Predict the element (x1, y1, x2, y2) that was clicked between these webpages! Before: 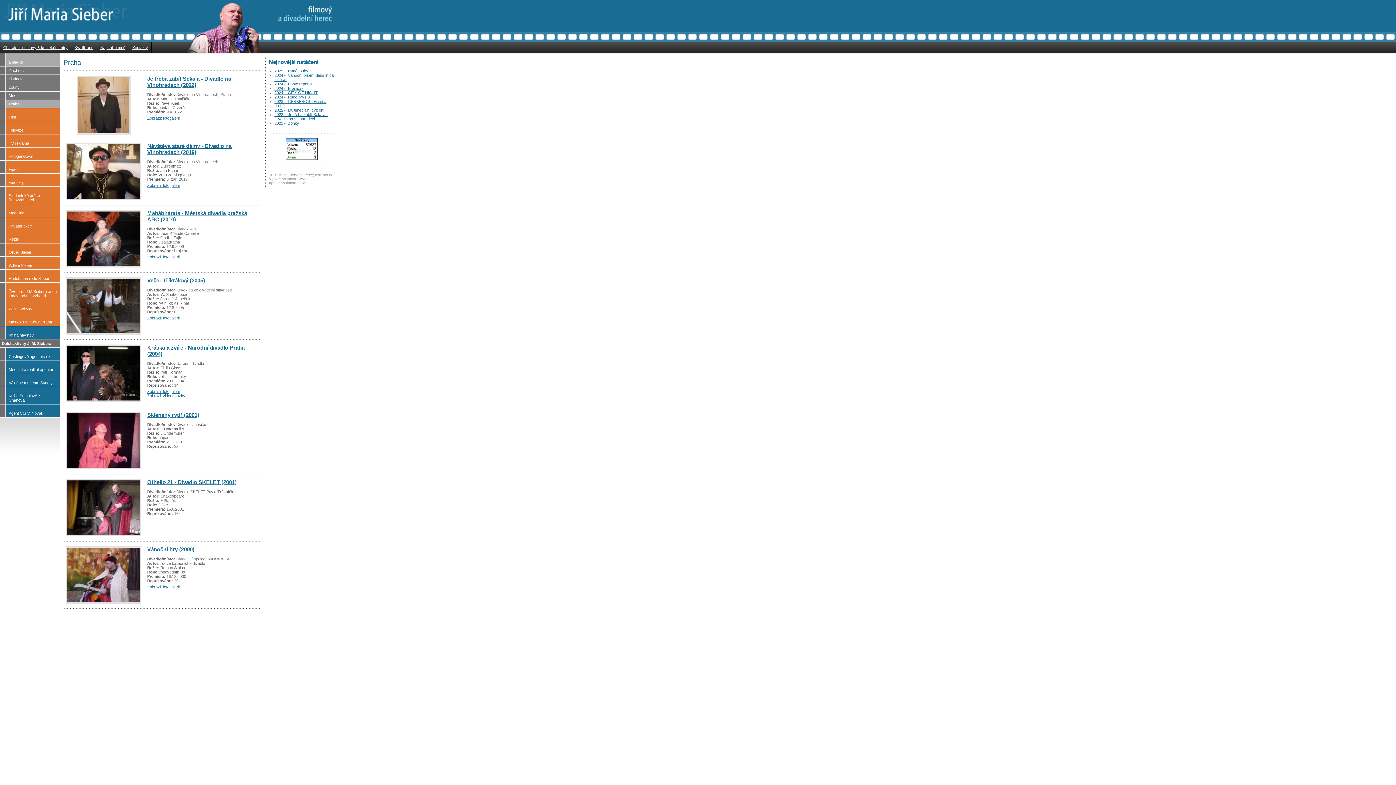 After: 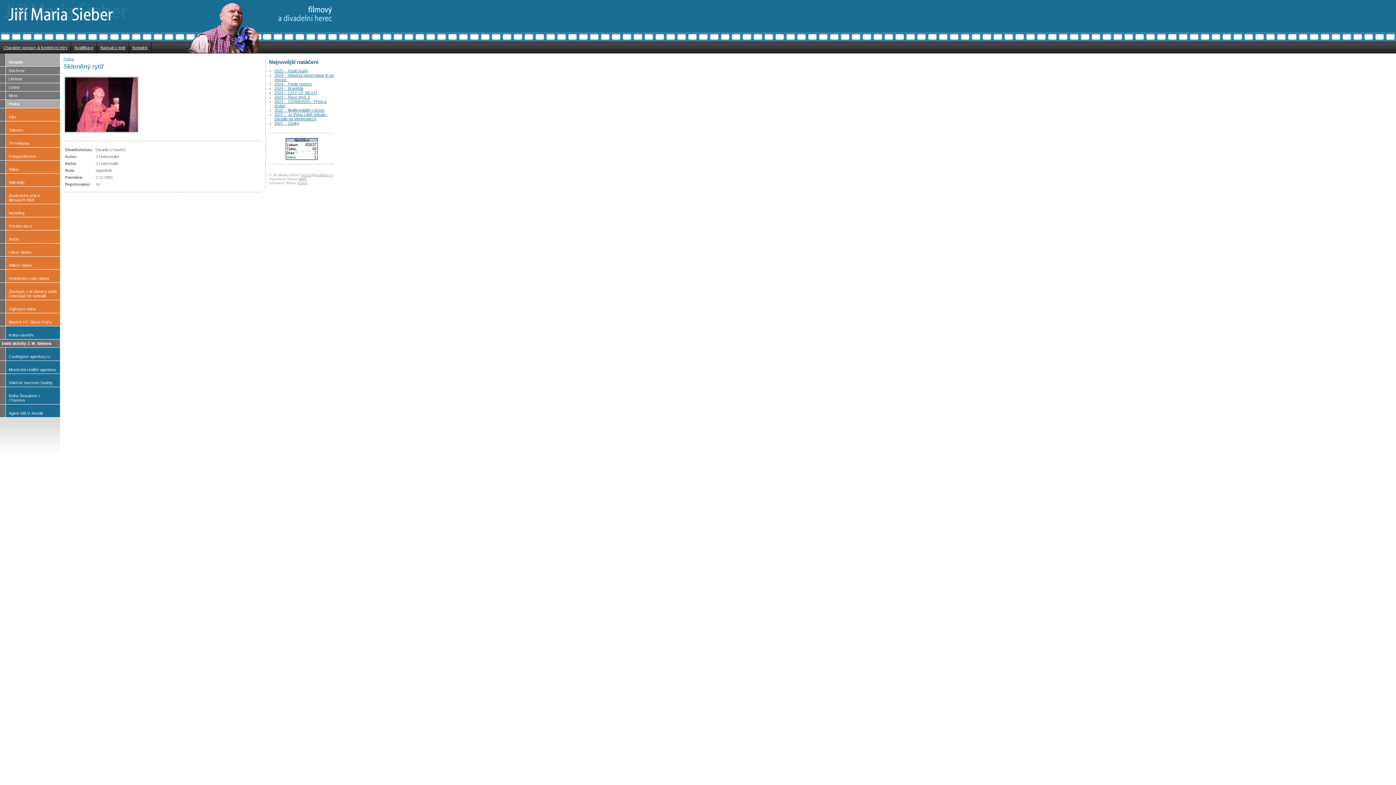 Action: bbox: (65, 465, 141, 470)